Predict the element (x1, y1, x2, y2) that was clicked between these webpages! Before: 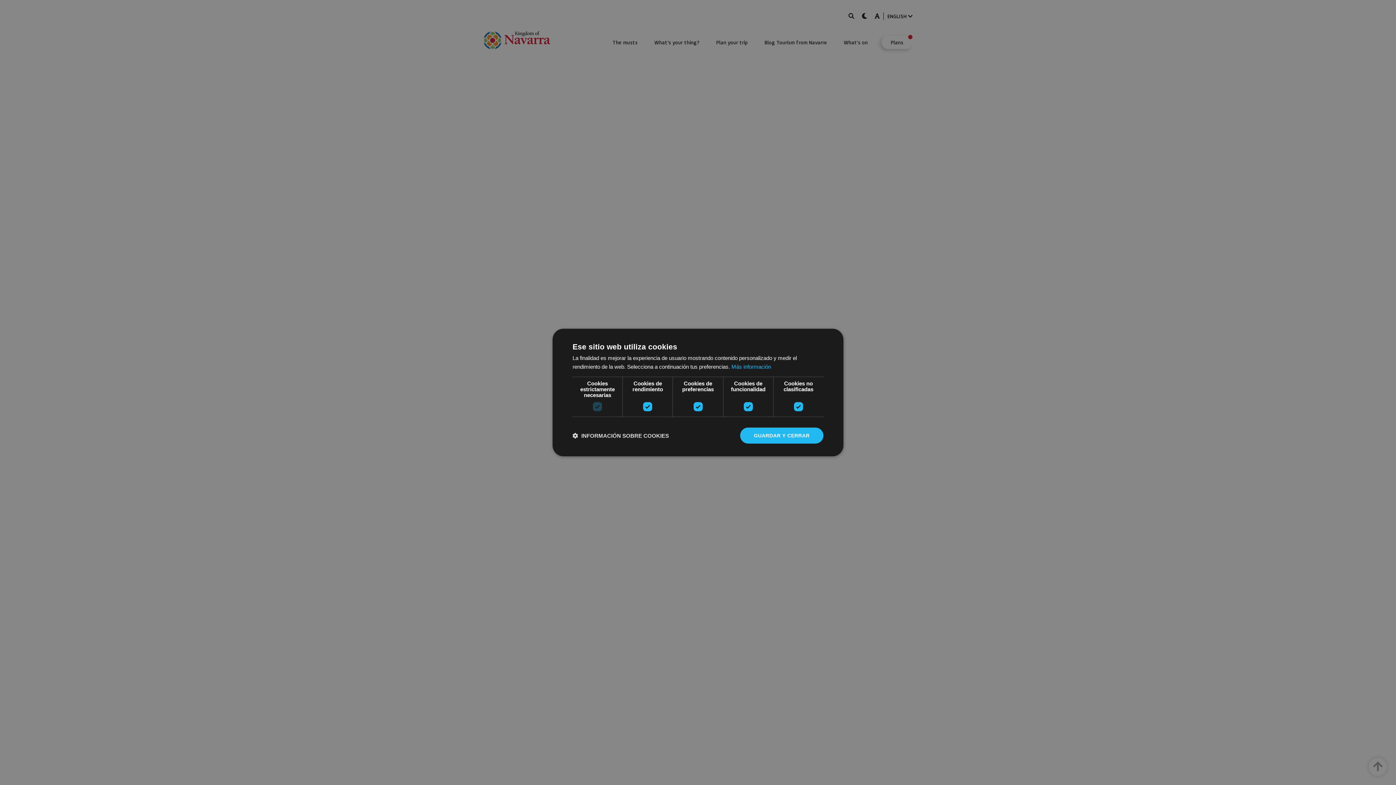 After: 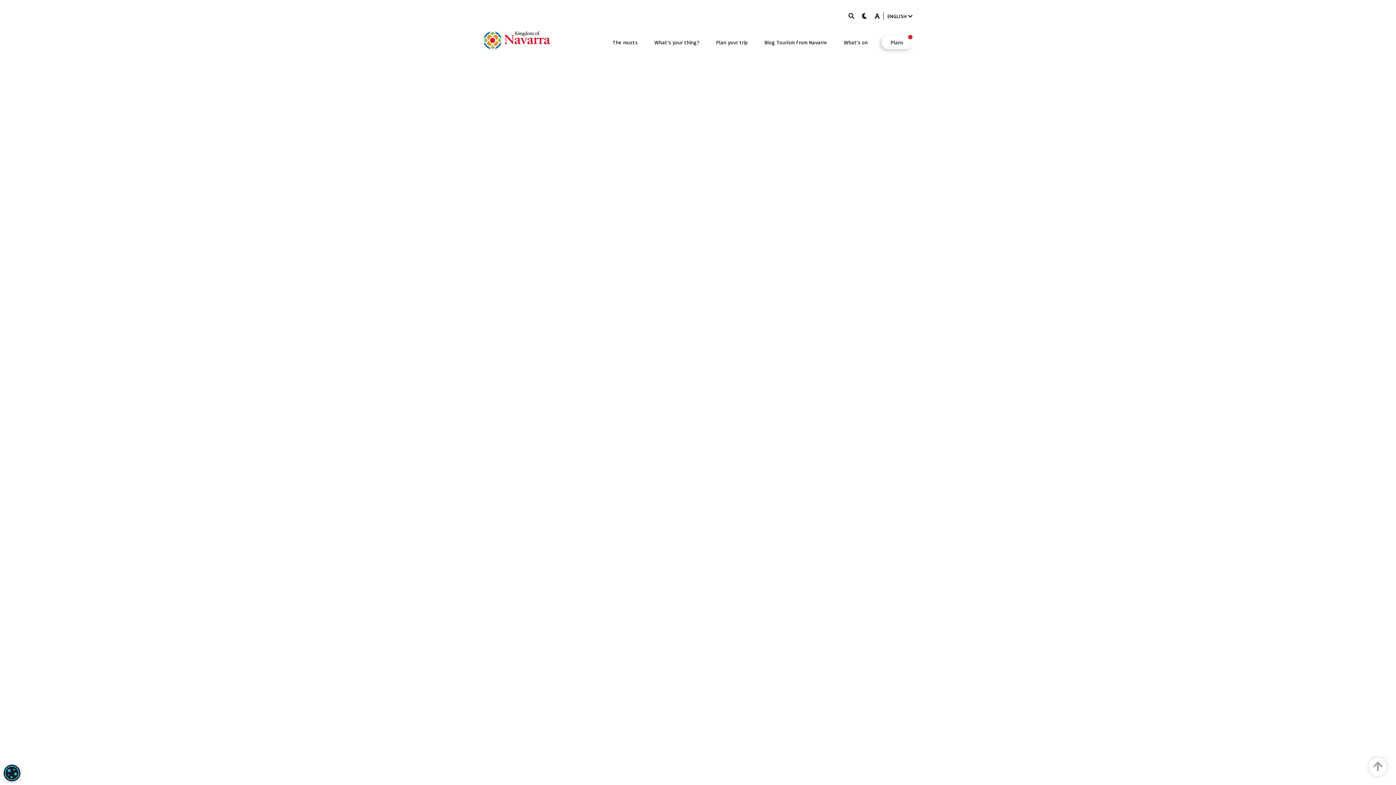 Action: bbox: (740, 427, 823, 443) label: GUARDAR Y CERRAR